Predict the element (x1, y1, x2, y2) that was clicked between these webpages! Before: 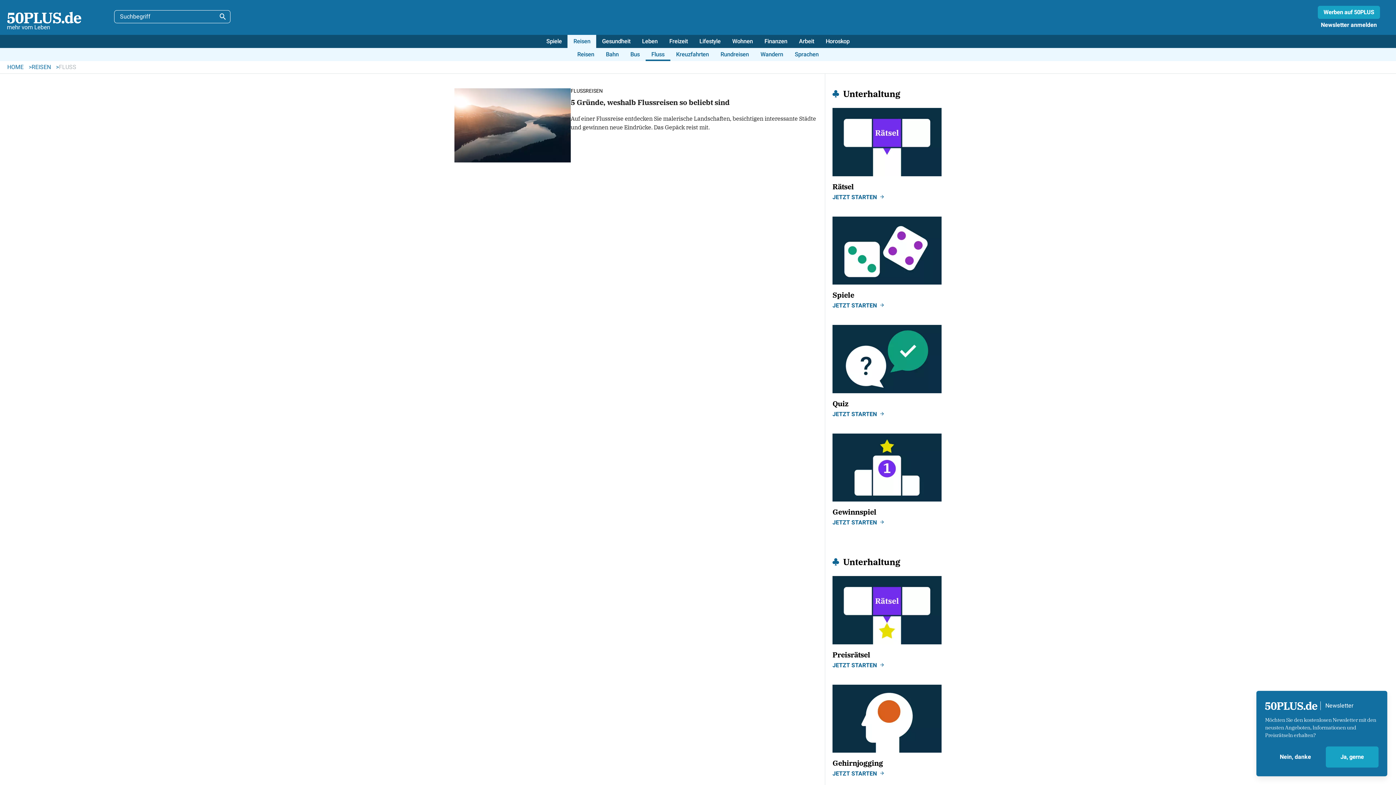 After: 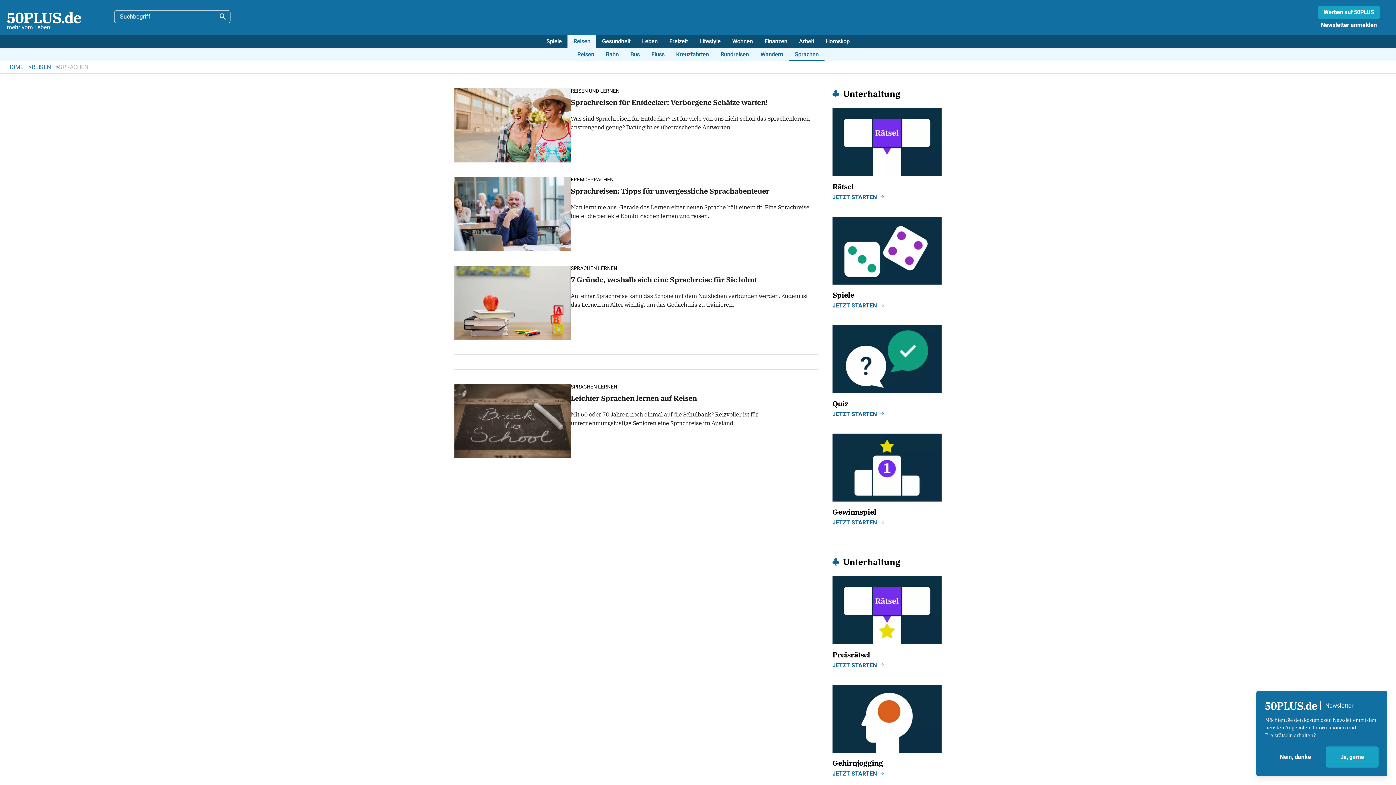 Action: bbox: (789, 48, 824, 61) label: Sprachen